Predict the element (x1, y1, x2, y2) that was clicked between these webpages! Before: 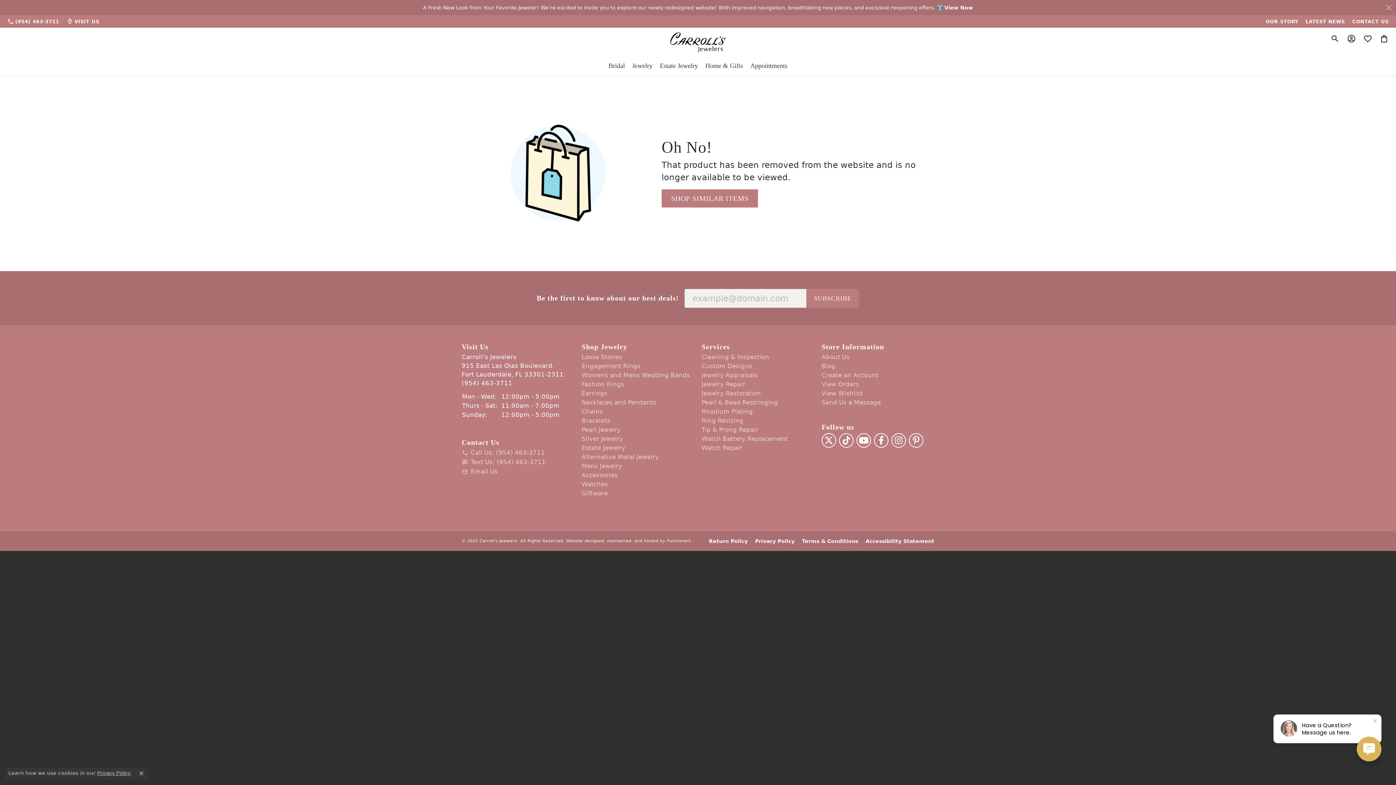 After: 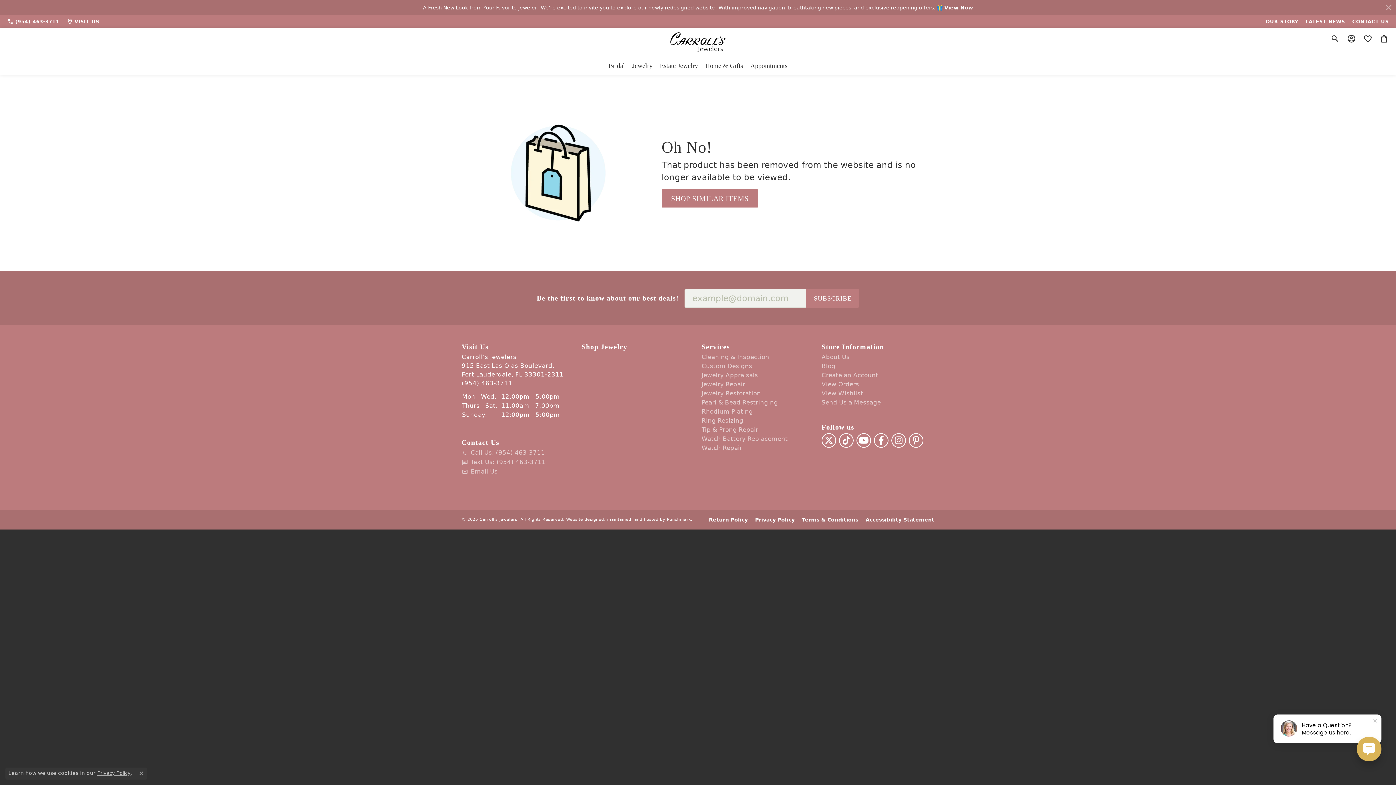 Action: bbox: (581, 342, 694, 351) label: Shop Jewelry